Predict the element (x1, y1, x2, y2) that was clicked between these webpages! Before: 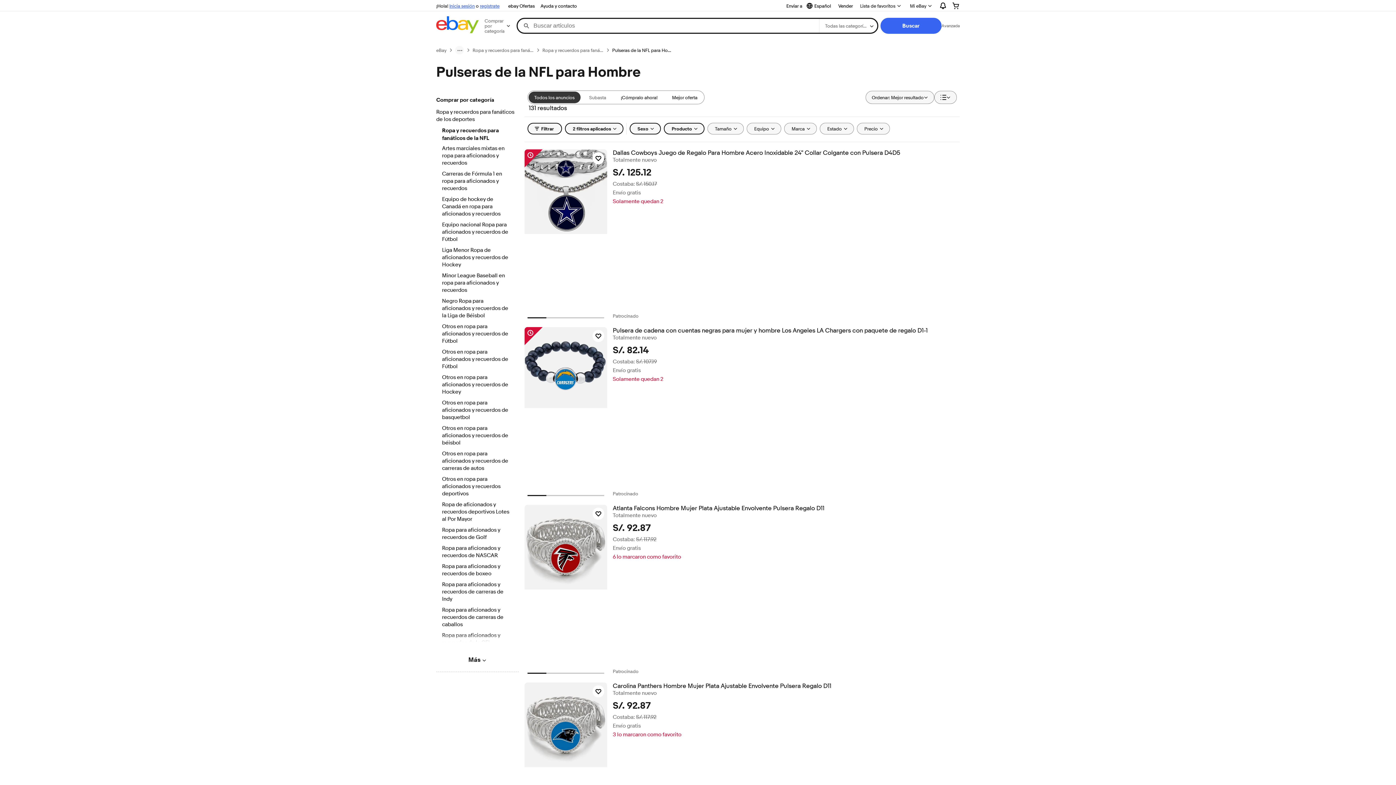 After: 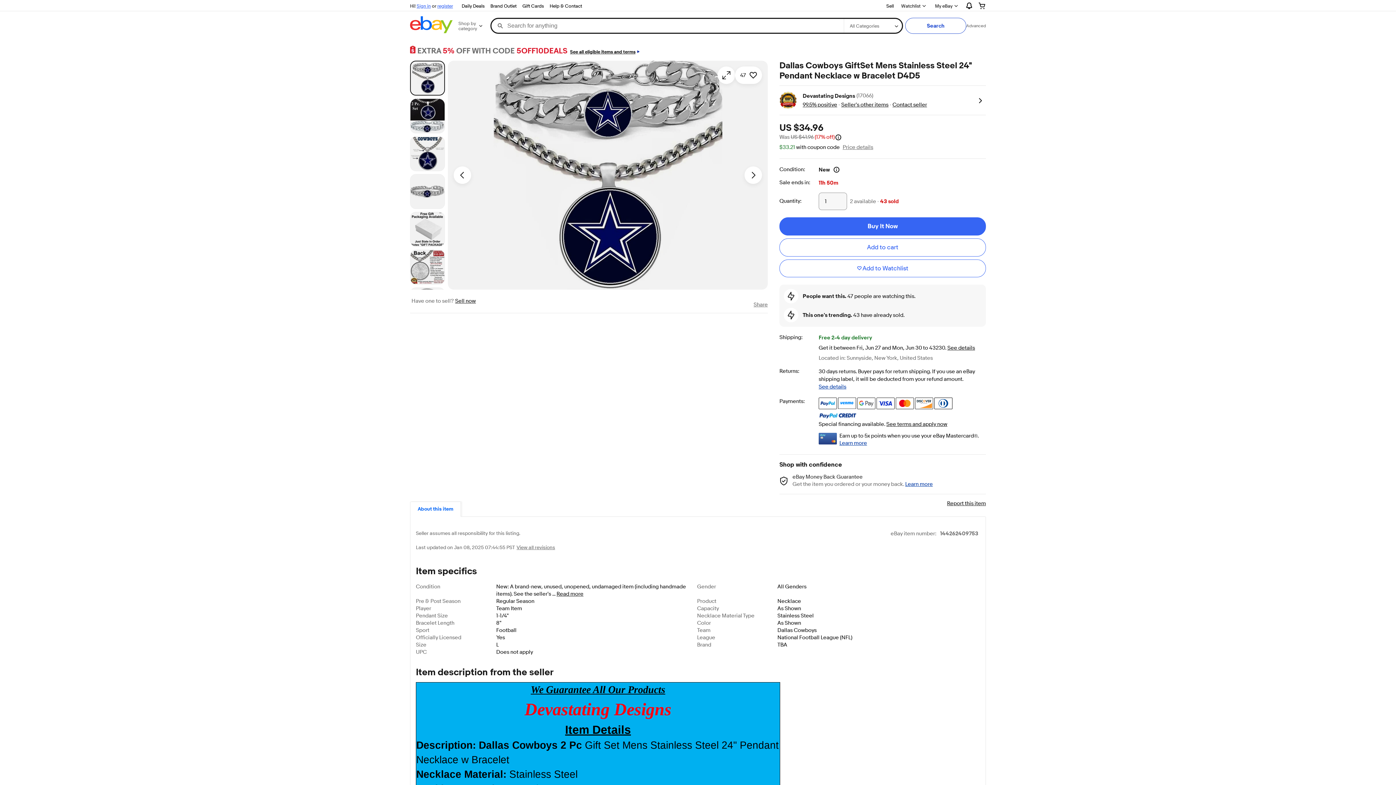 Action: label: Dallas Cowboys Juego de Regalo Para Hombre Acero Inoxidable 24" Collar Colgante con Pulsera D4D5 bbox: (612, 149, 959, 156)